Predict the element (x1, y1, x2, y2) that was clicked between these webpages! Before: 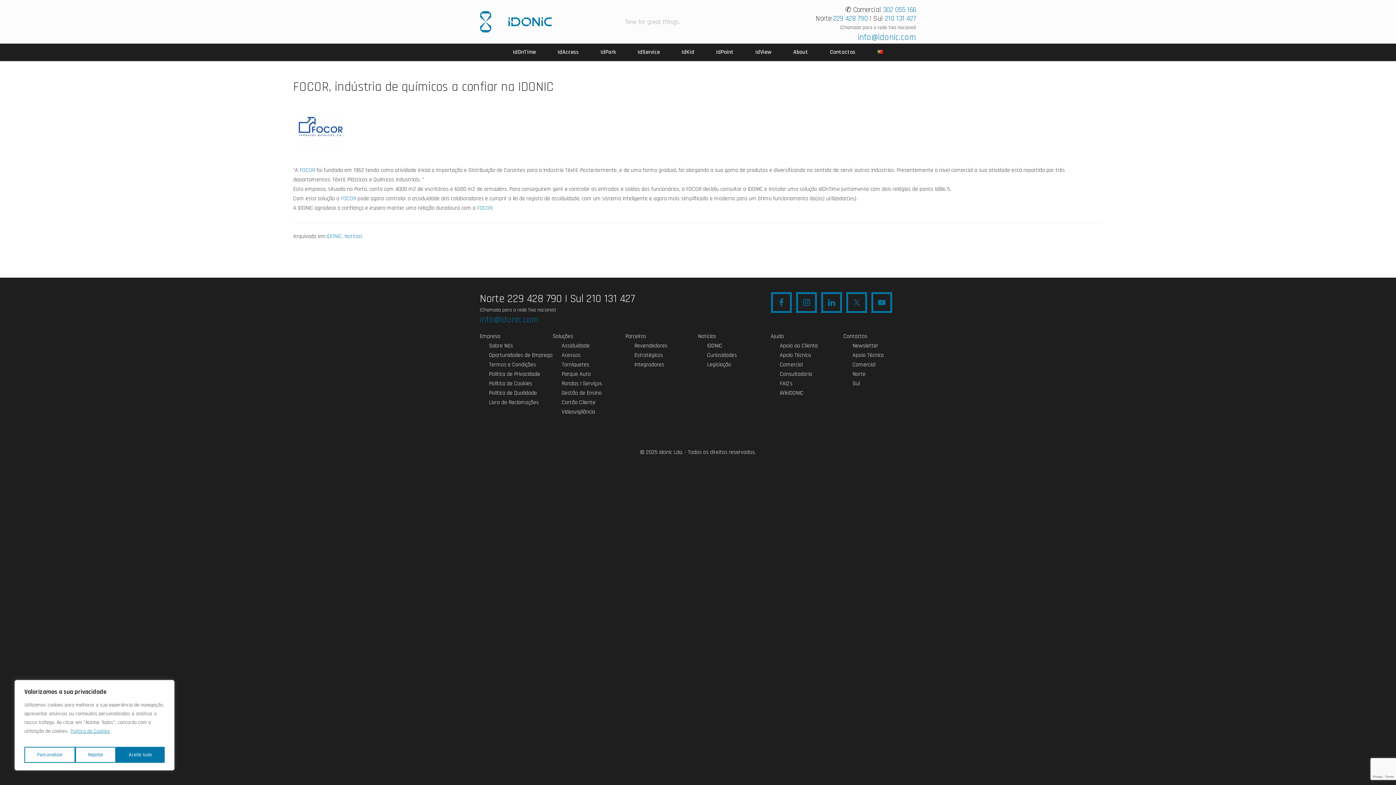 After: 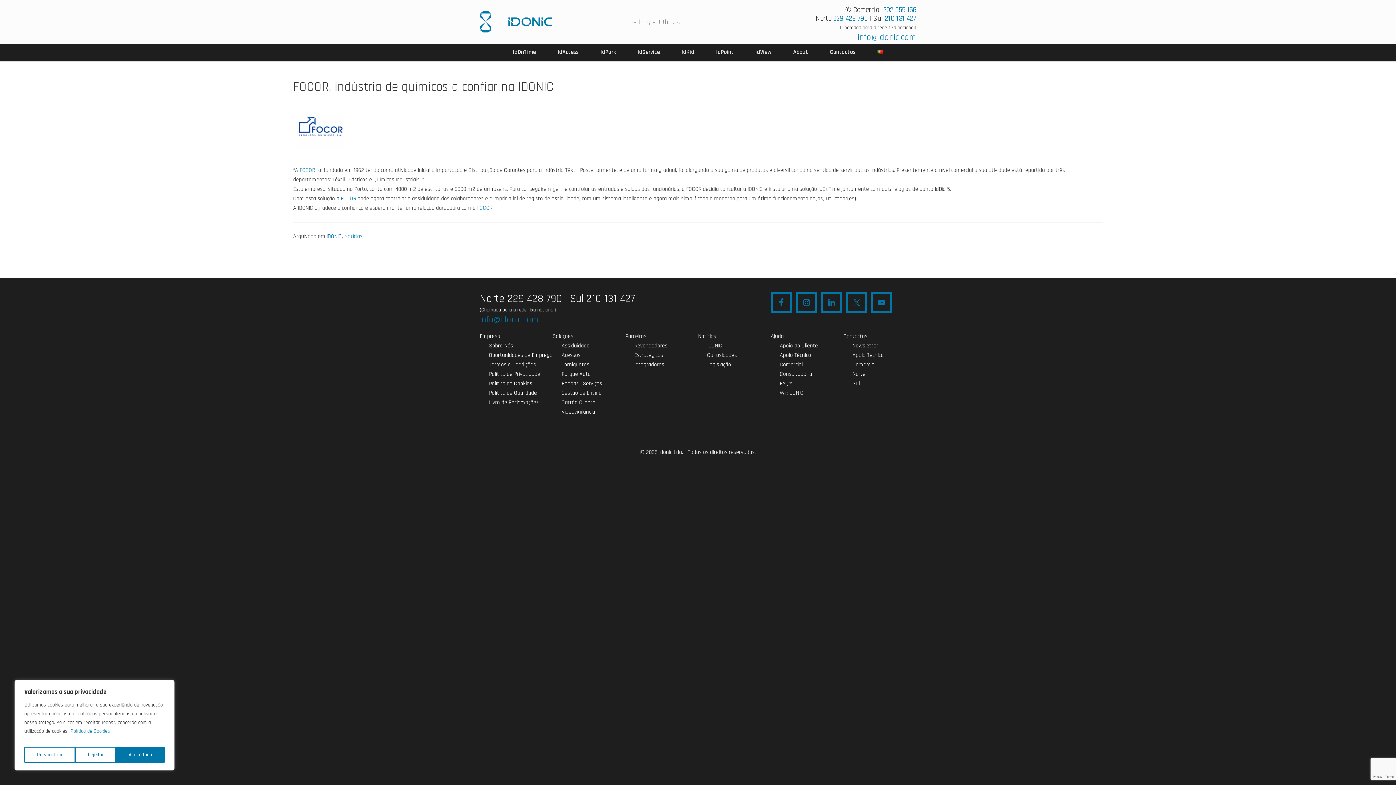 Action: bbox: (477, 204, 492, 212) label: FOCOR